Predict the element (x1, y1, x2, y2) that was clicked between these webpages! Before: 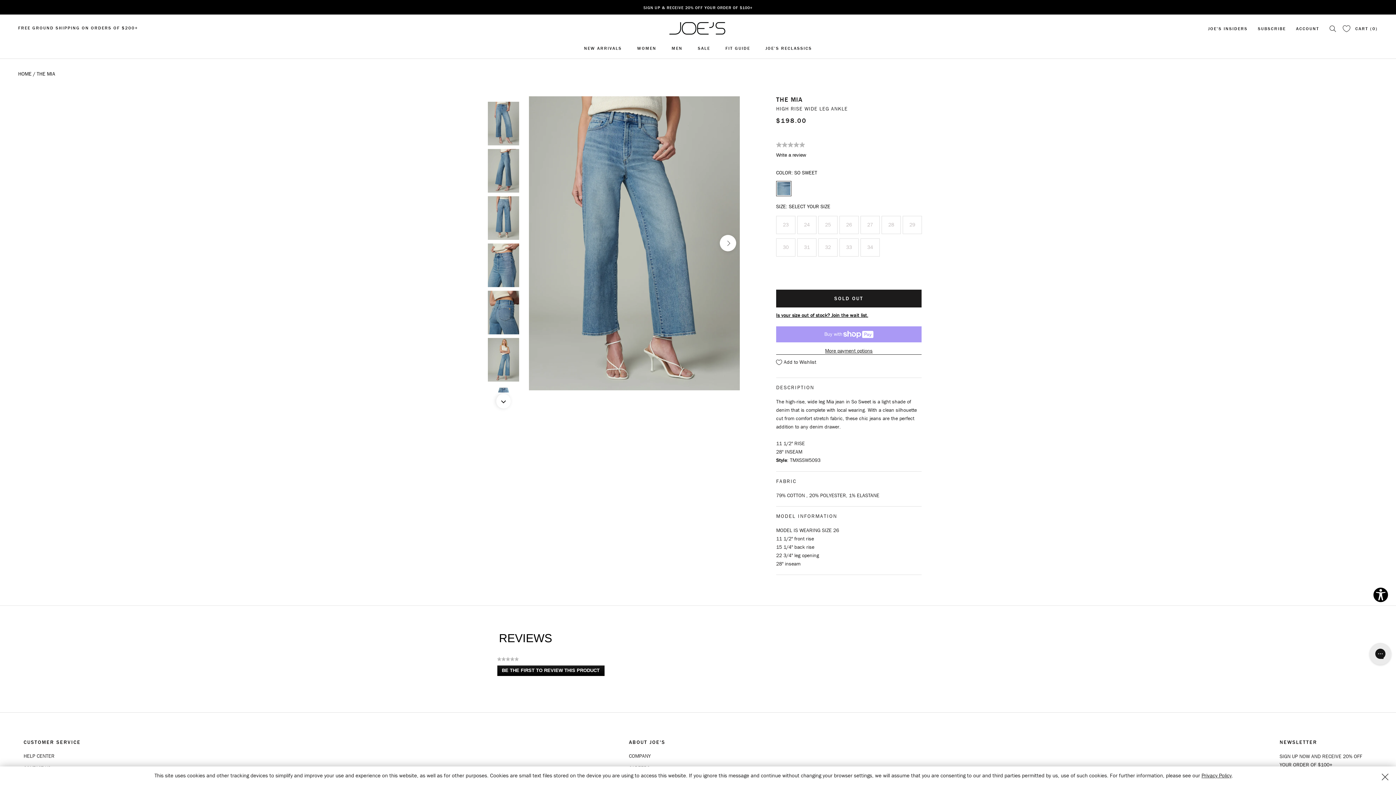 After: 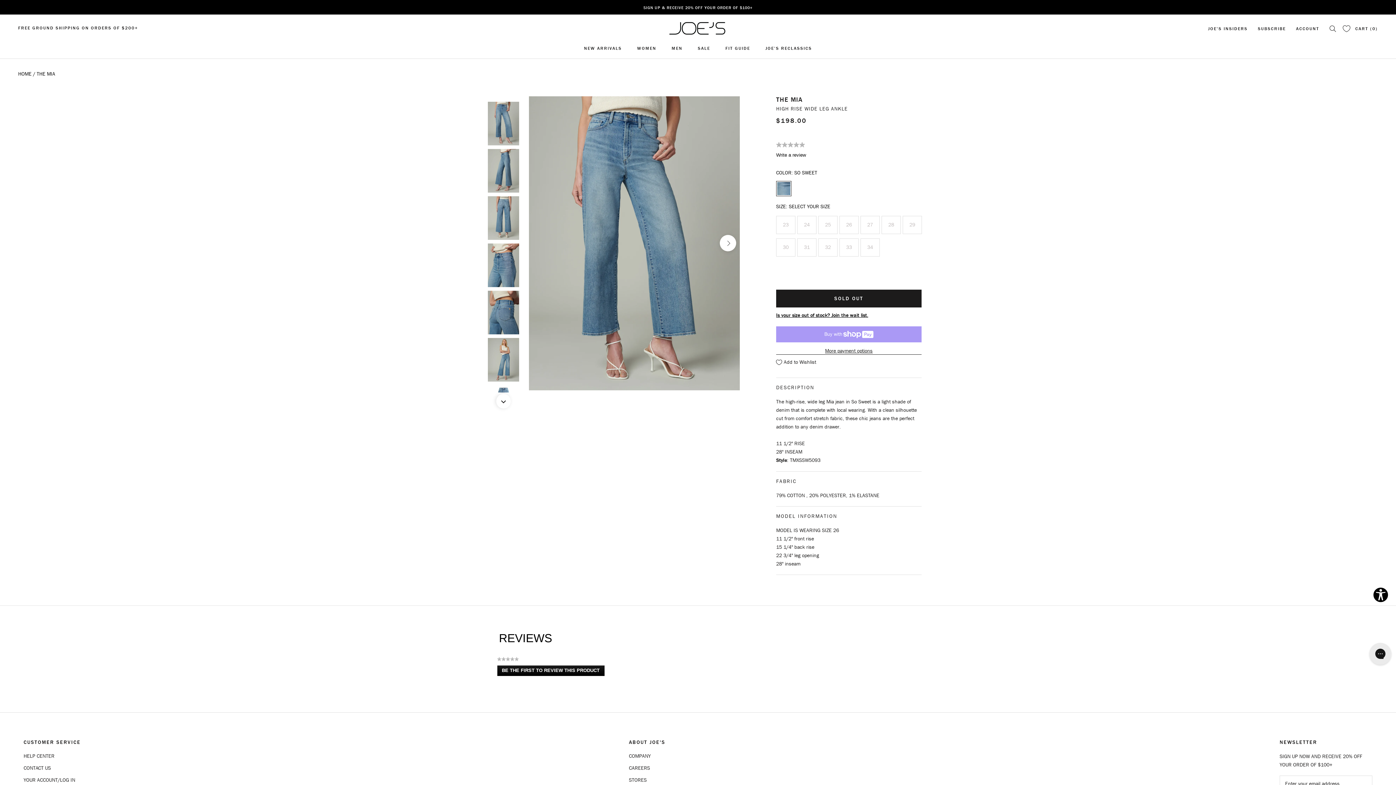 Action: bbox: (1381, 772, 1389, 782)